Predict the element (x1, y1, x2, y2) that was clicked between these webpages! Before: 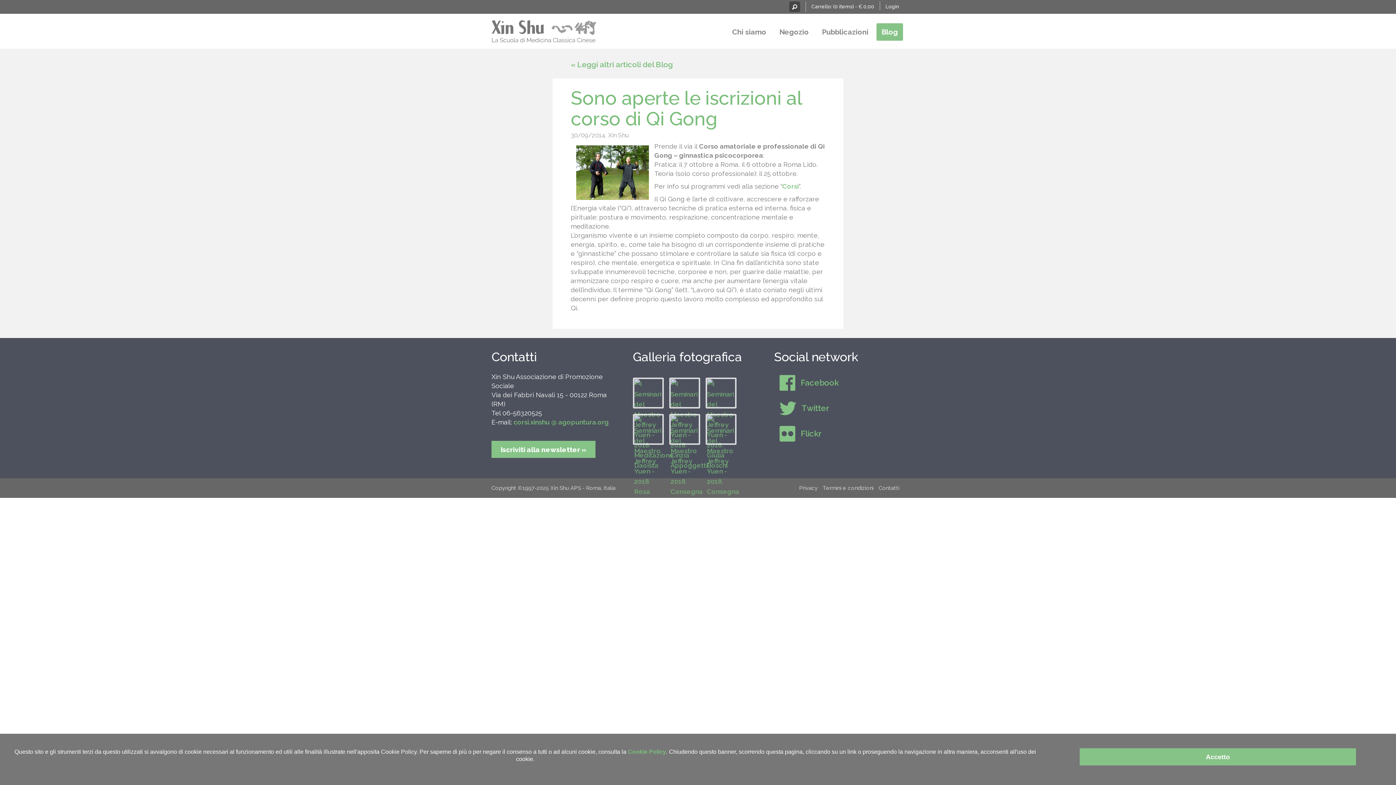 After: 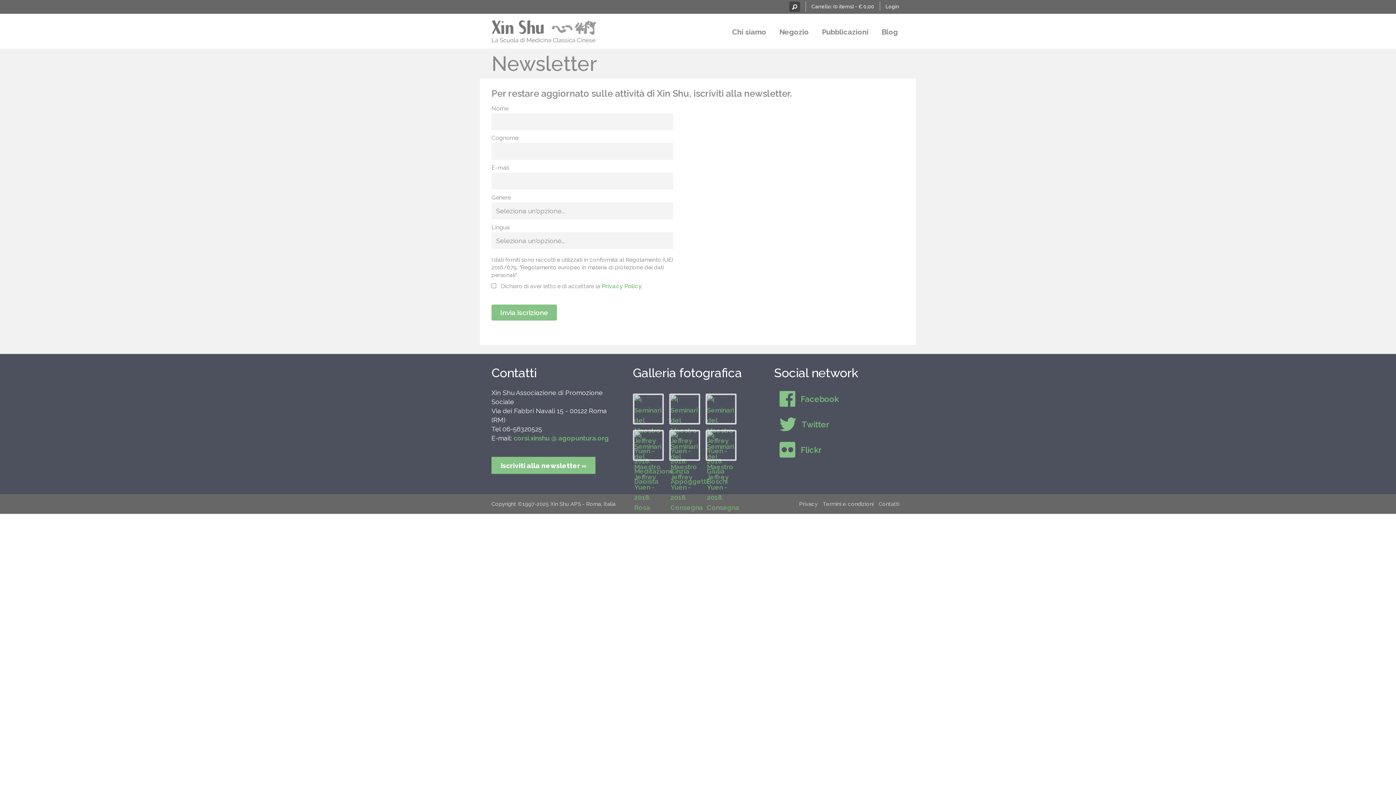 Action: label: Iscriviti alla newsletter » bbox: (491, 440, 595, 458)